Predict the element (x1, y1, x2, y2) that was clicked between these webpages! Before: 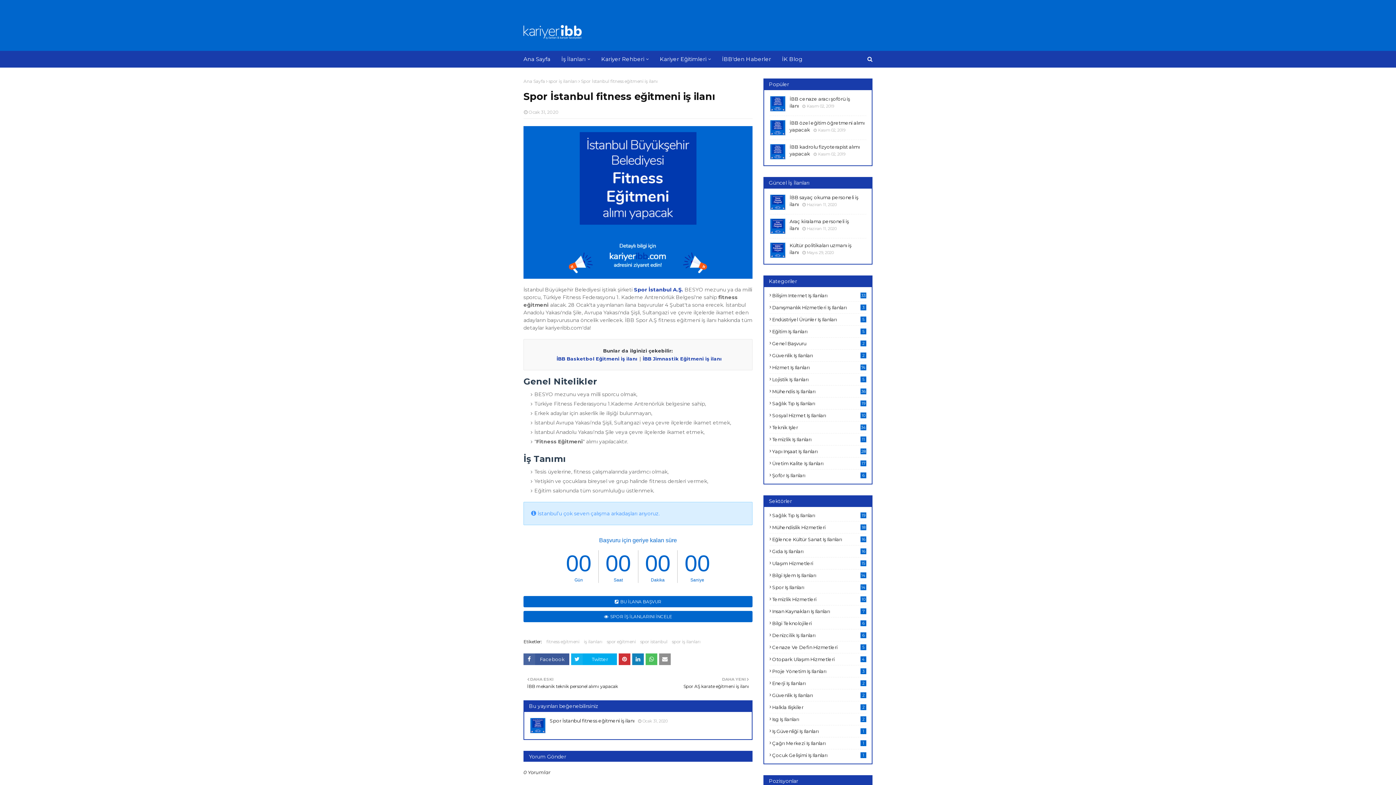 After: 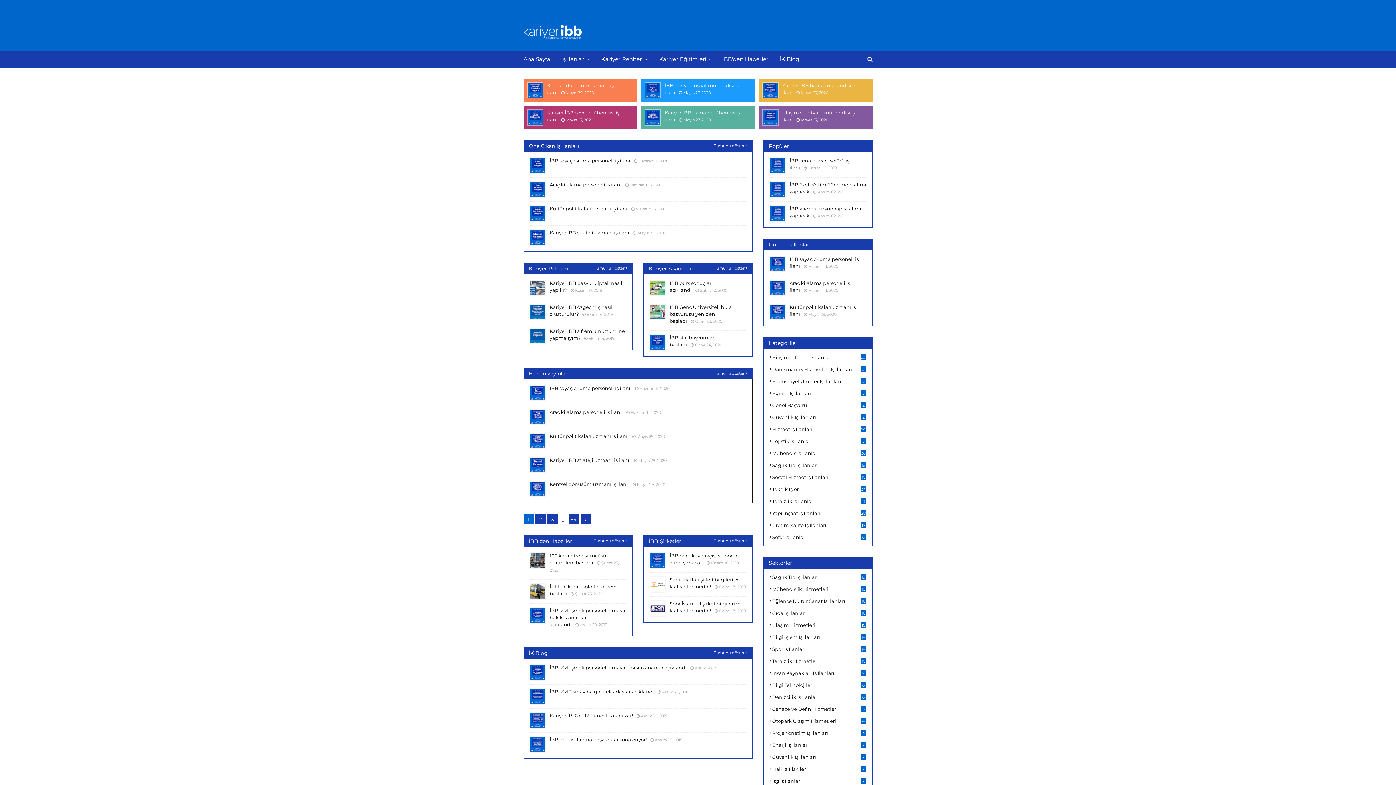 Action: bbox: (523, 21, 581, 45)